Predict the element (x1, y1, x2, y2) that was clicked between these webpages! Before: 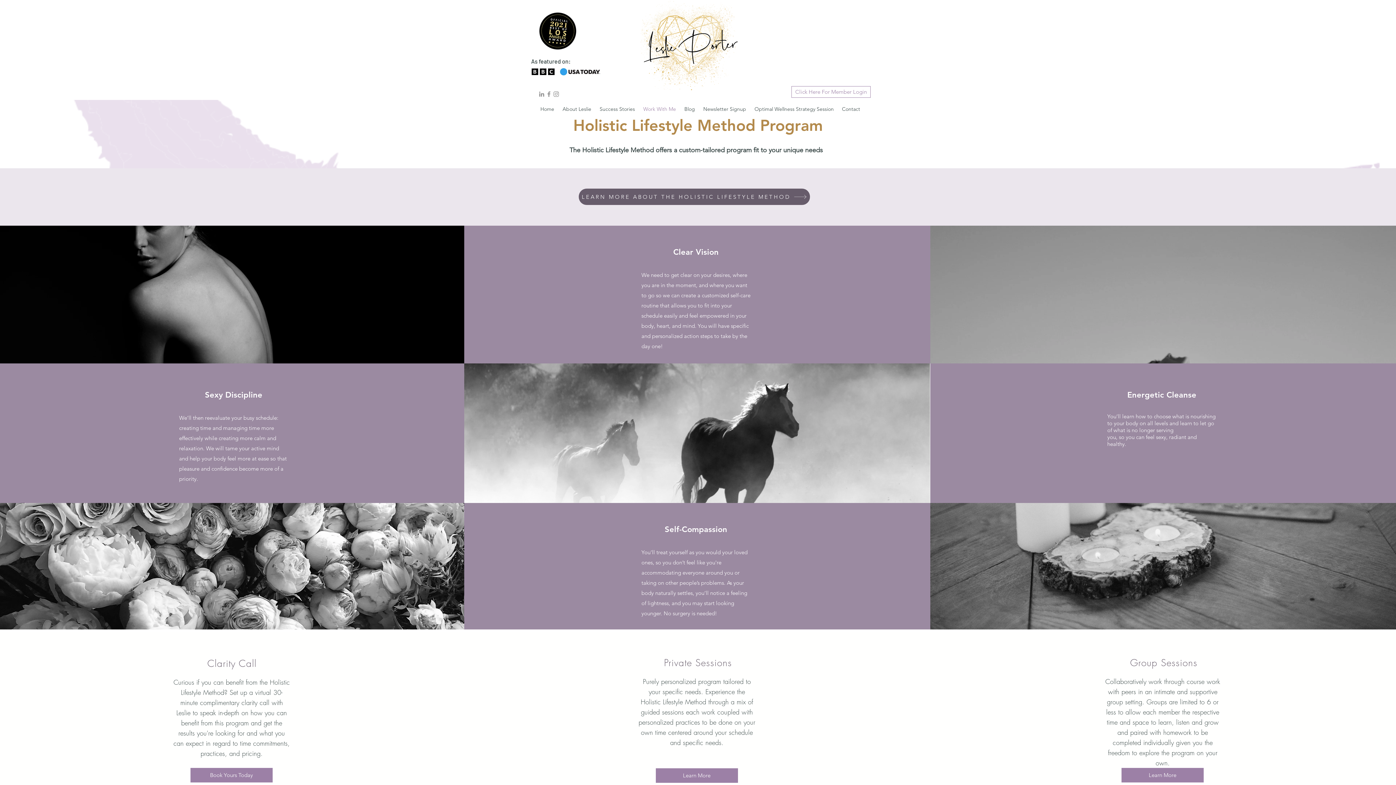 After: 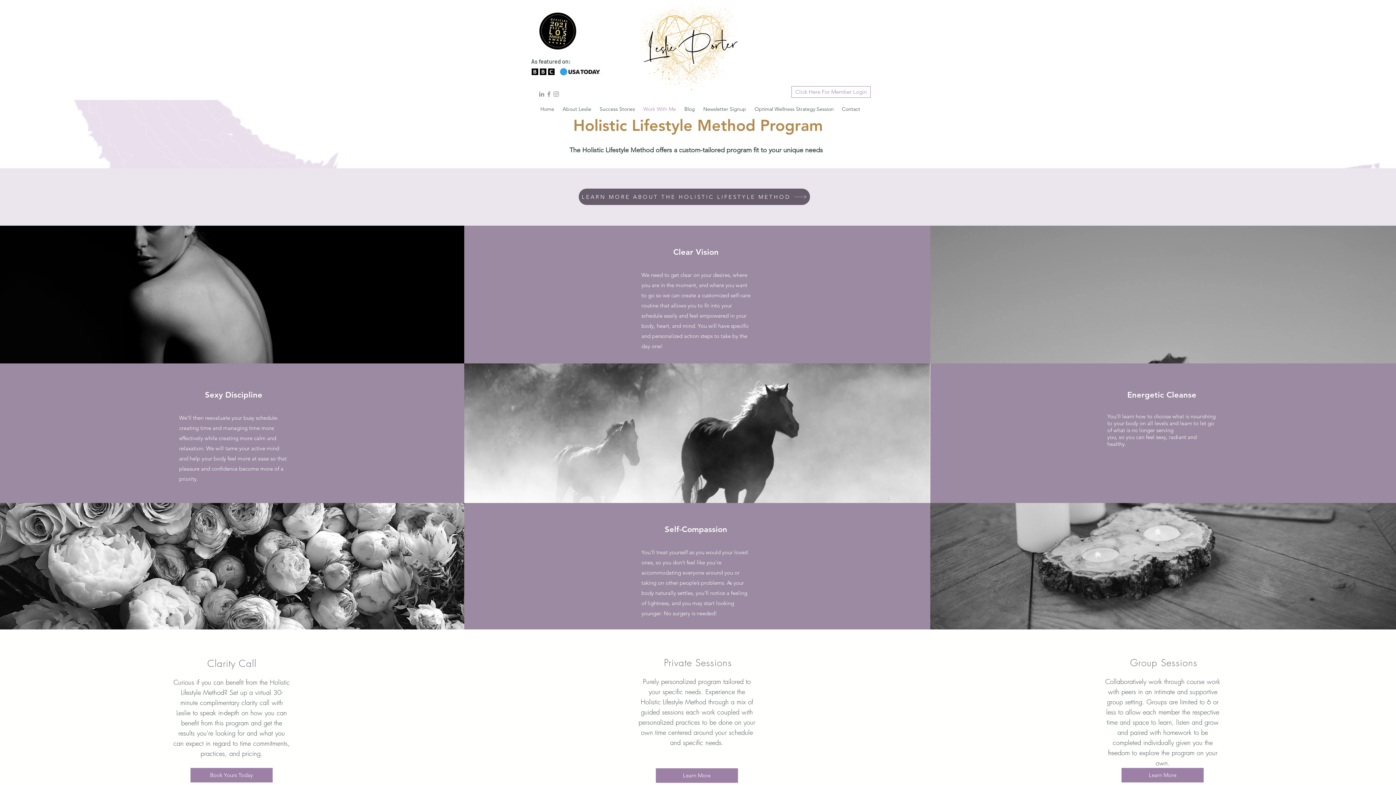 Action: bbox: (534, 8, 581, 53)